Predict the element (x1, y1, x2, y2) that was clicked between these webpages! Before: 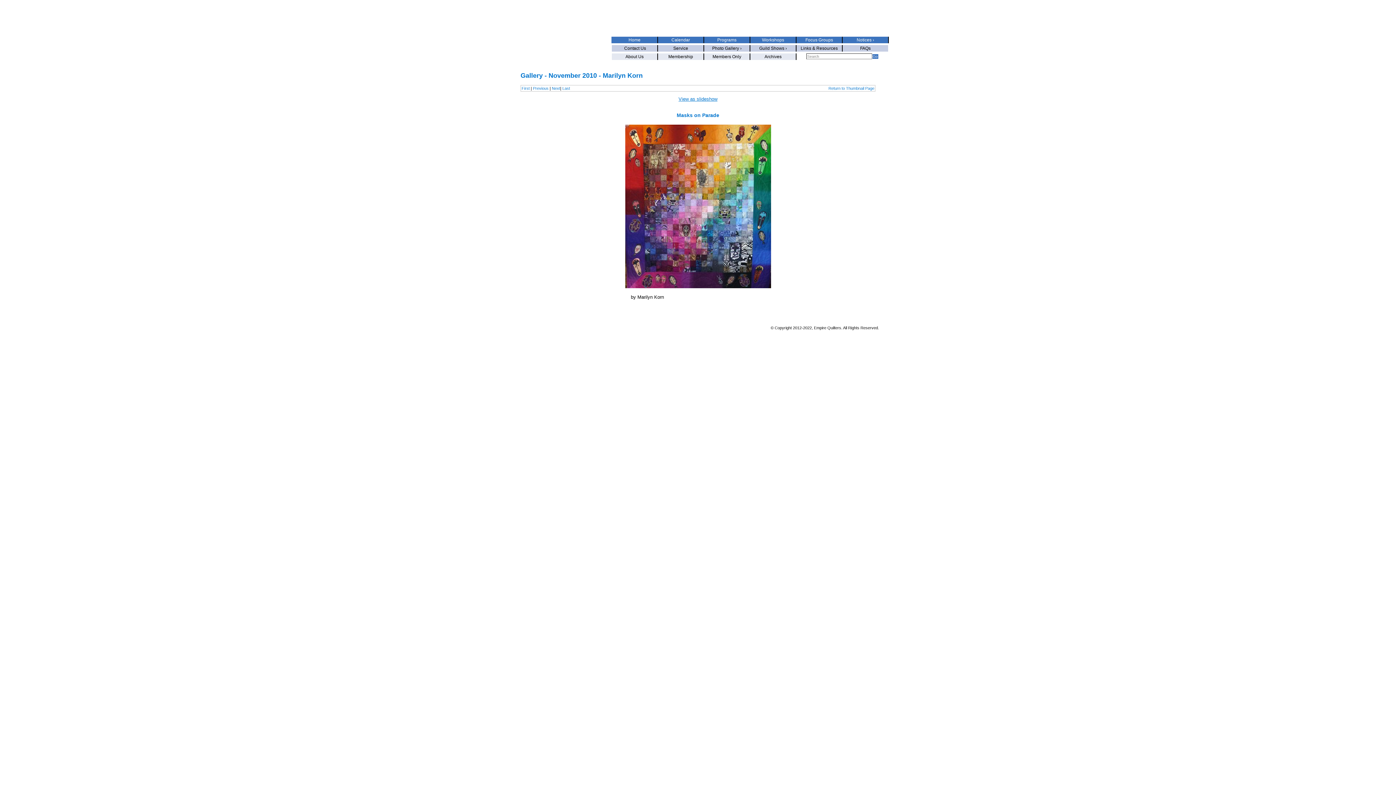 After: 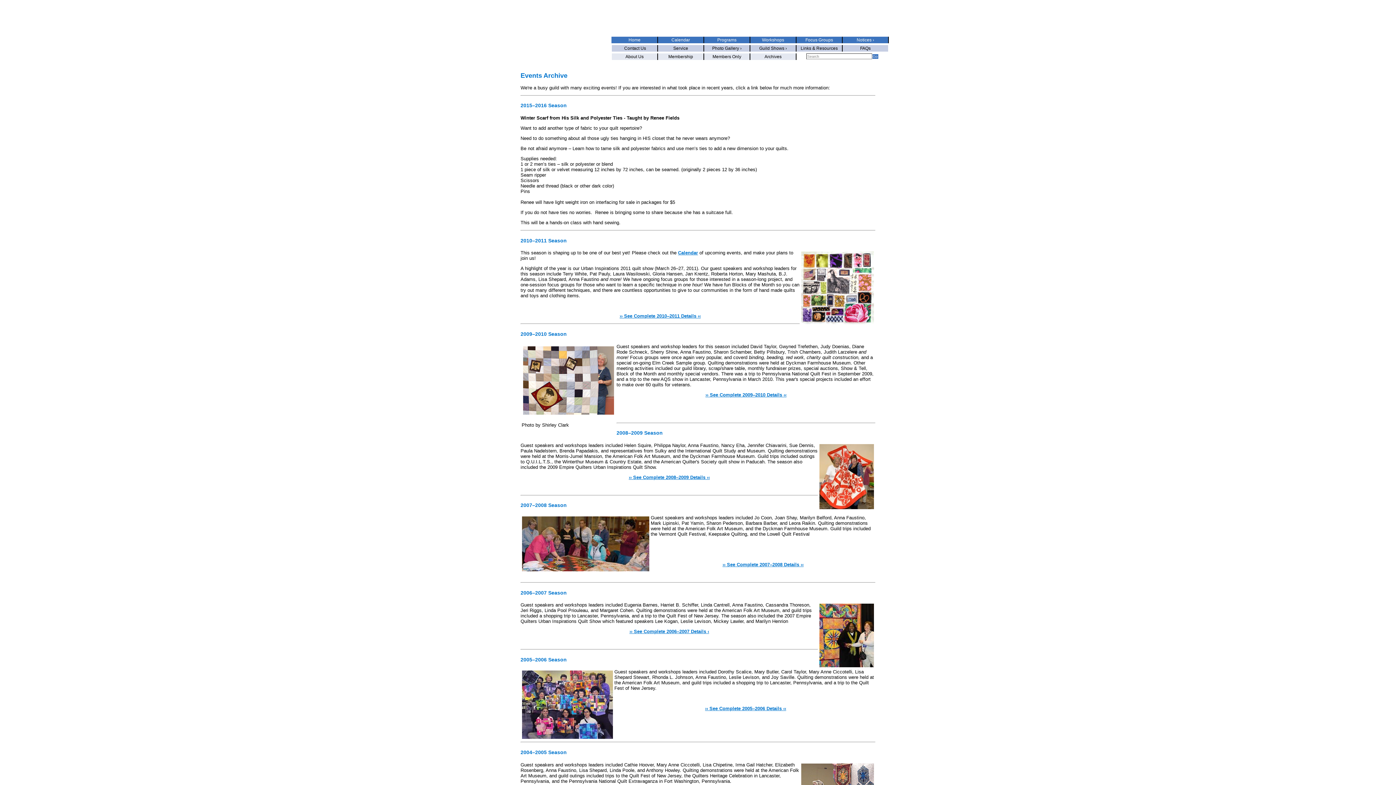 Action: bbox: (750, 53, 796, 60) label: Archives